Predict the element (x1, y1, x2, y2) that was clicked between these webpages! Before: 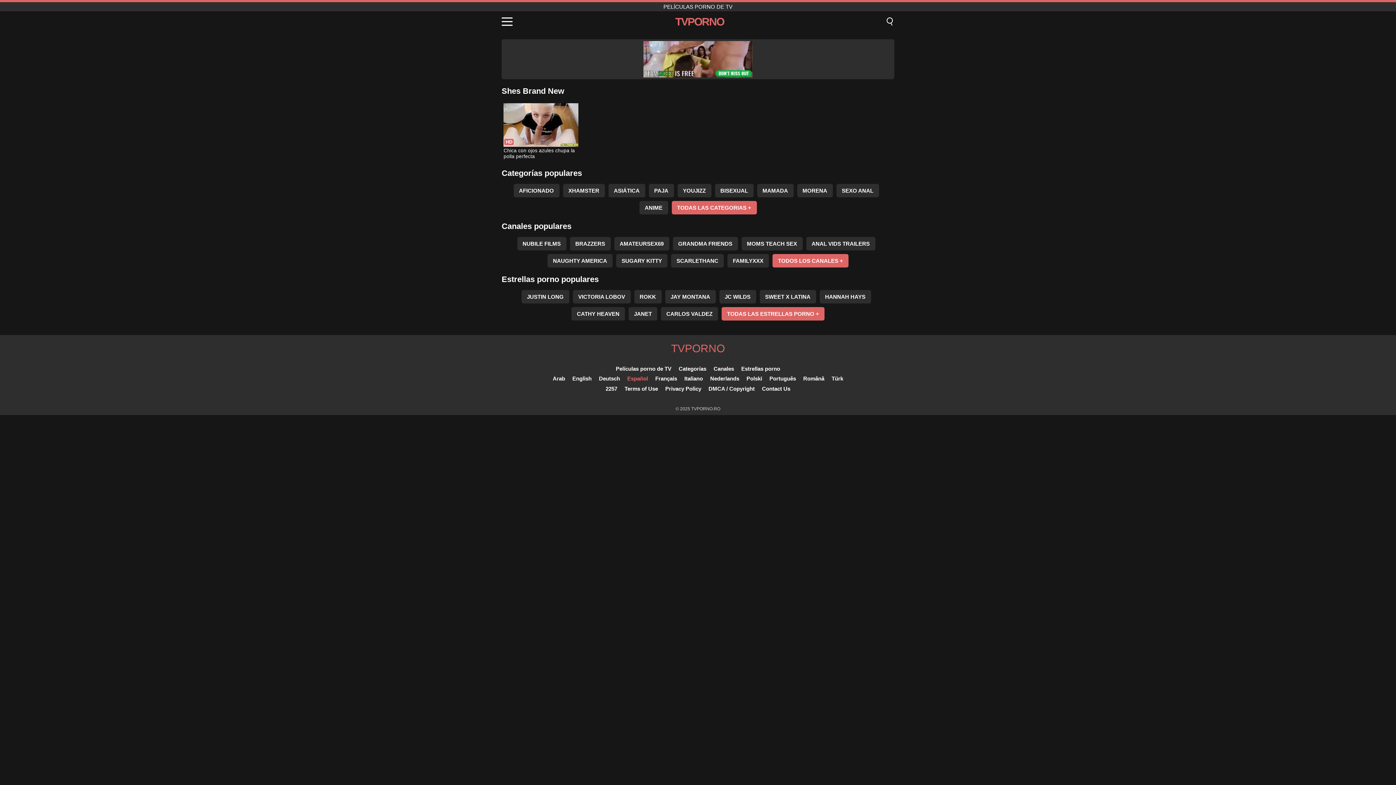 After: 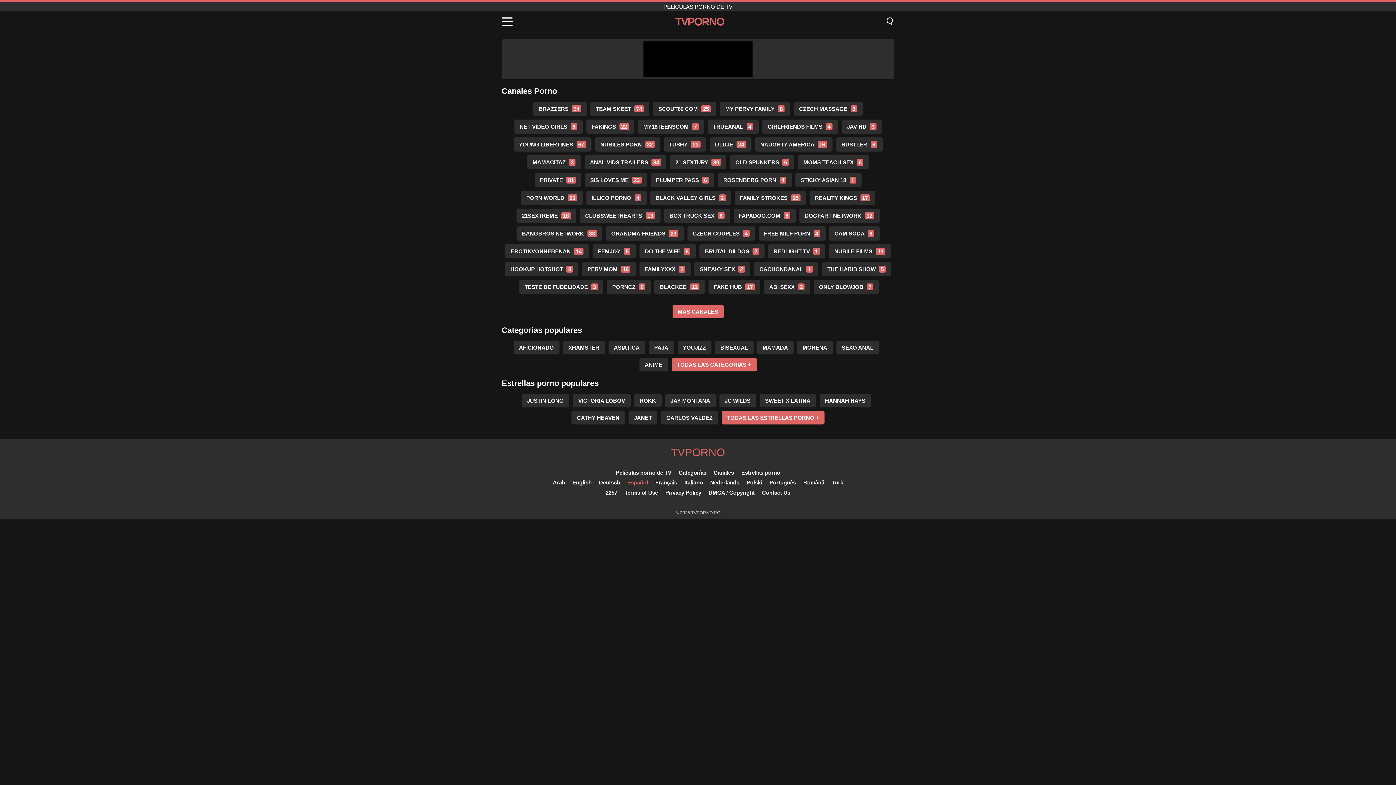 Action: bbox: (713, 365, 734, 372) label: Canales